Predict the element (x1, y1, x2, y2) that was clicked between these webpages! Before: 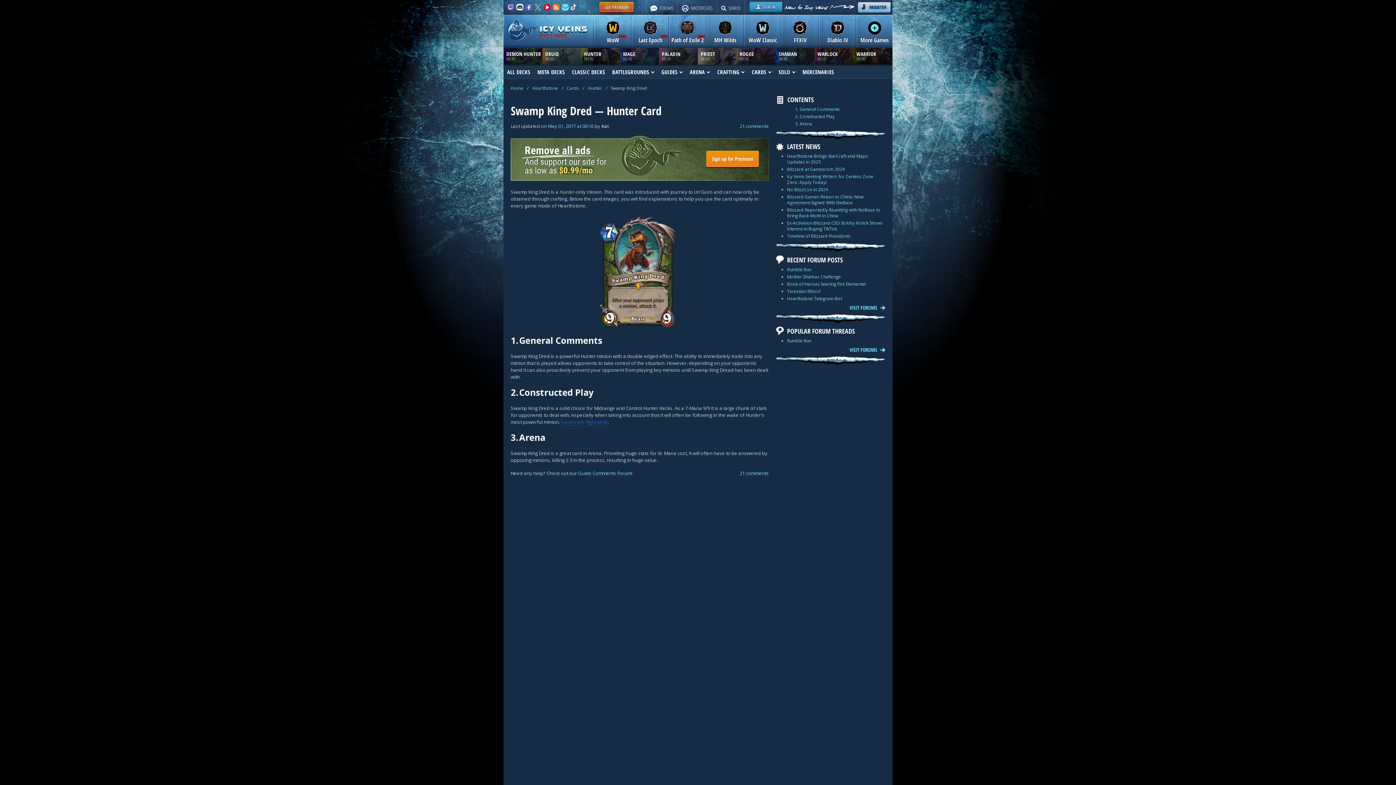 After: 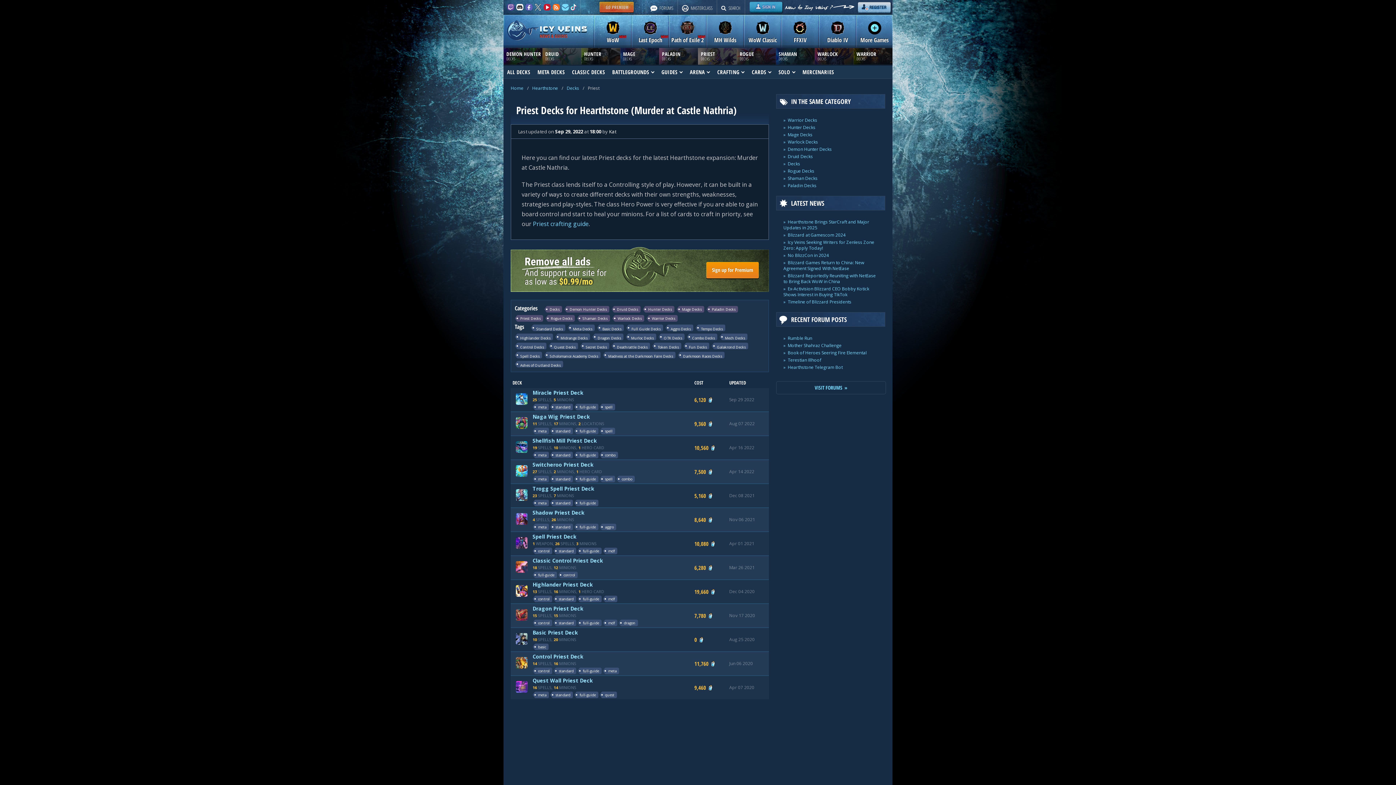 Action: bbox: (698, 48, 737, 64) label: PRIEST
DECKS